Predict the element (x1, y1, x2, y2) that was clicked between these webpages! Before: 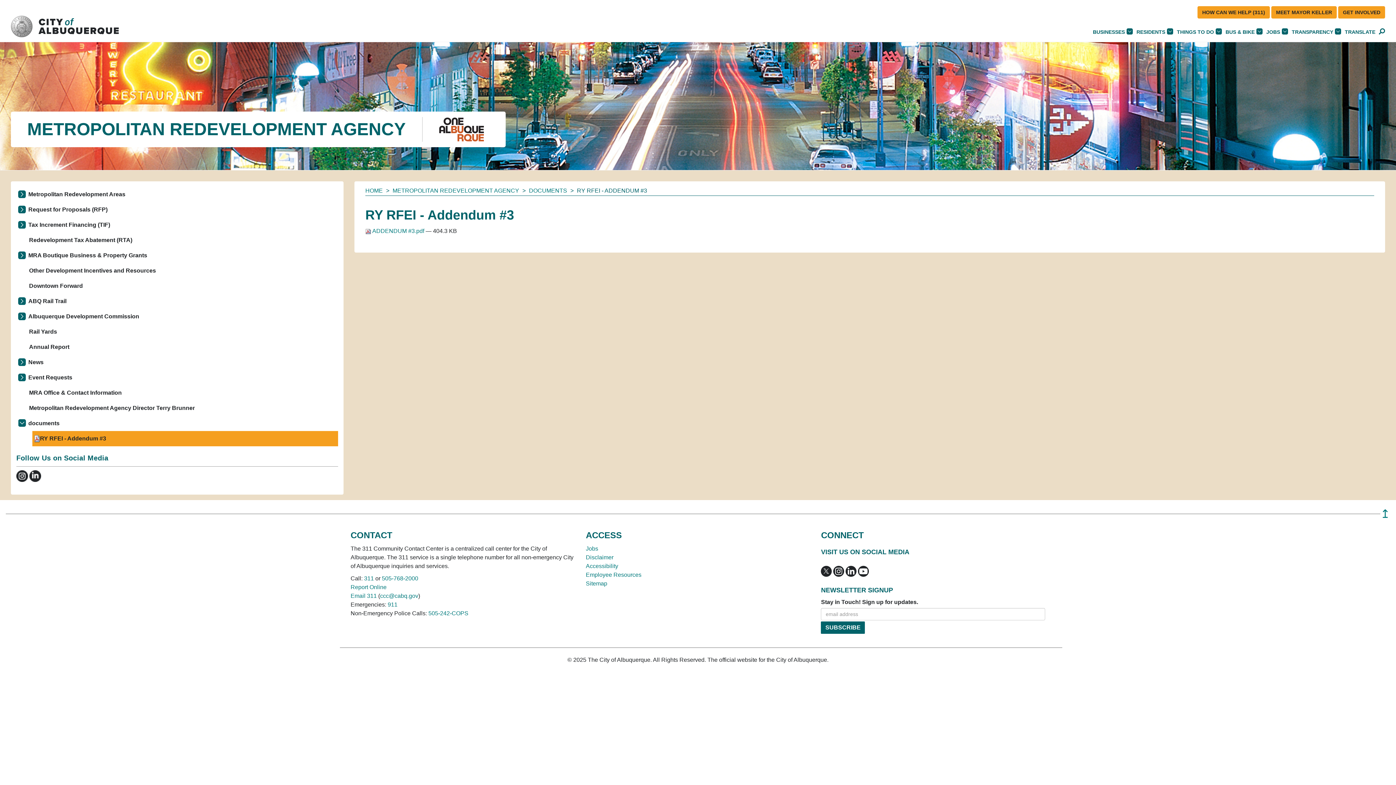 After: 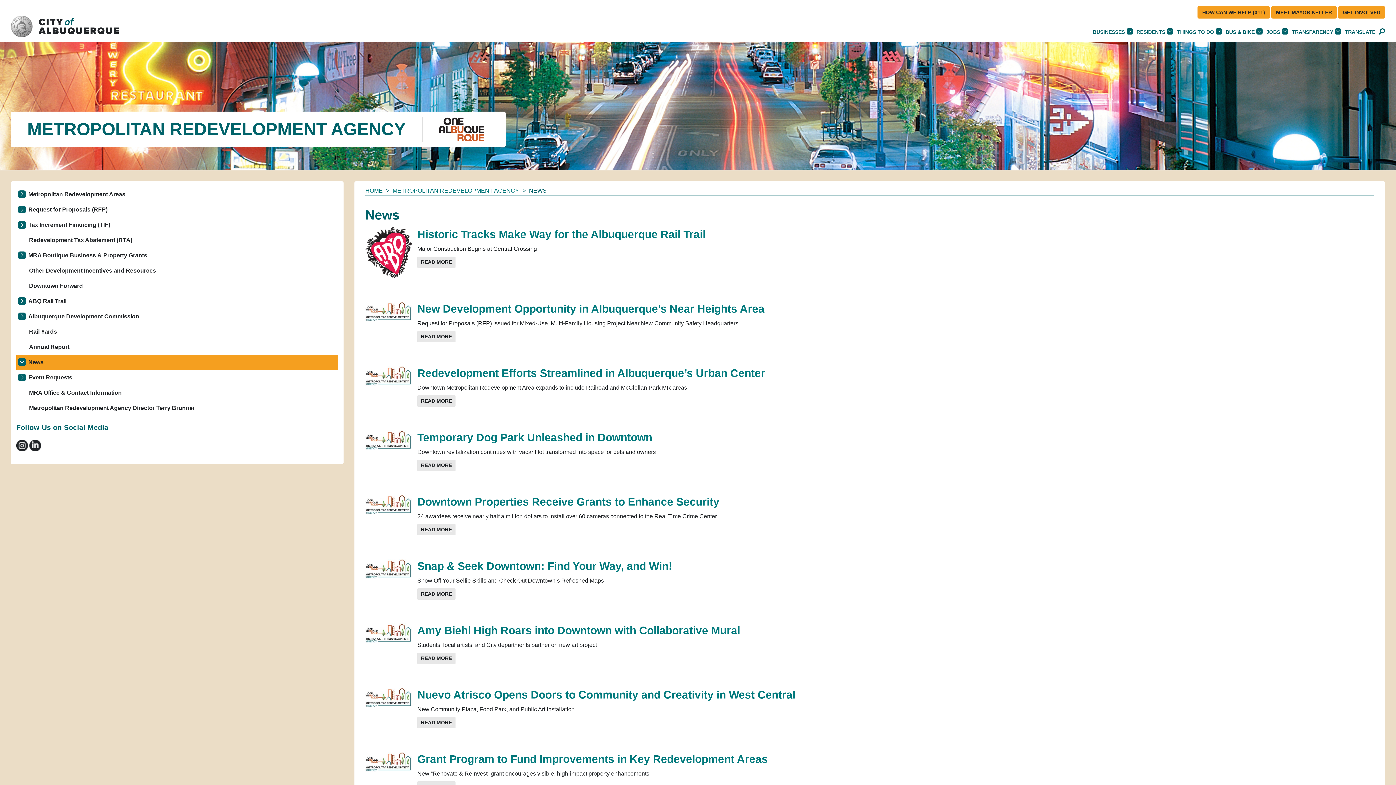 Action: label: News bbox: (16, 354, 338, 370)